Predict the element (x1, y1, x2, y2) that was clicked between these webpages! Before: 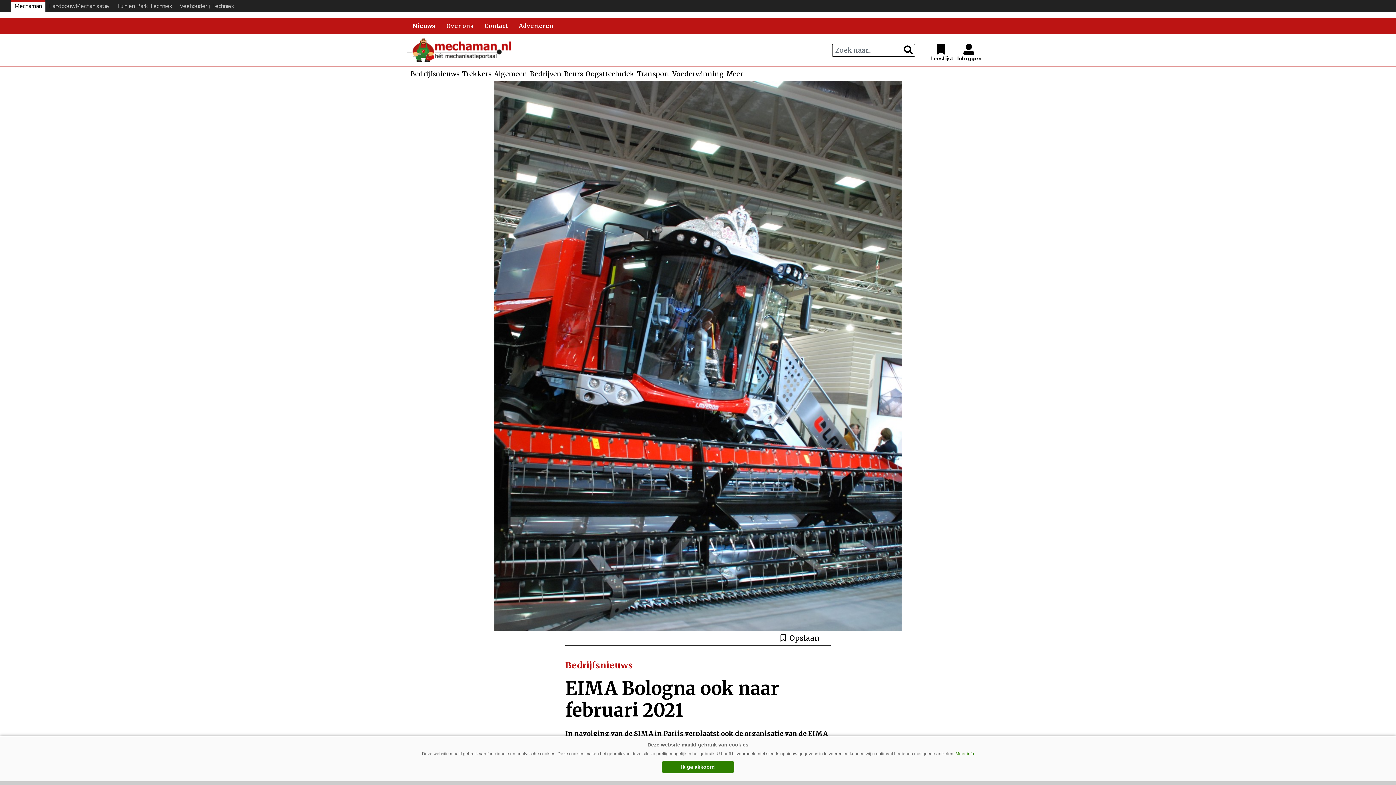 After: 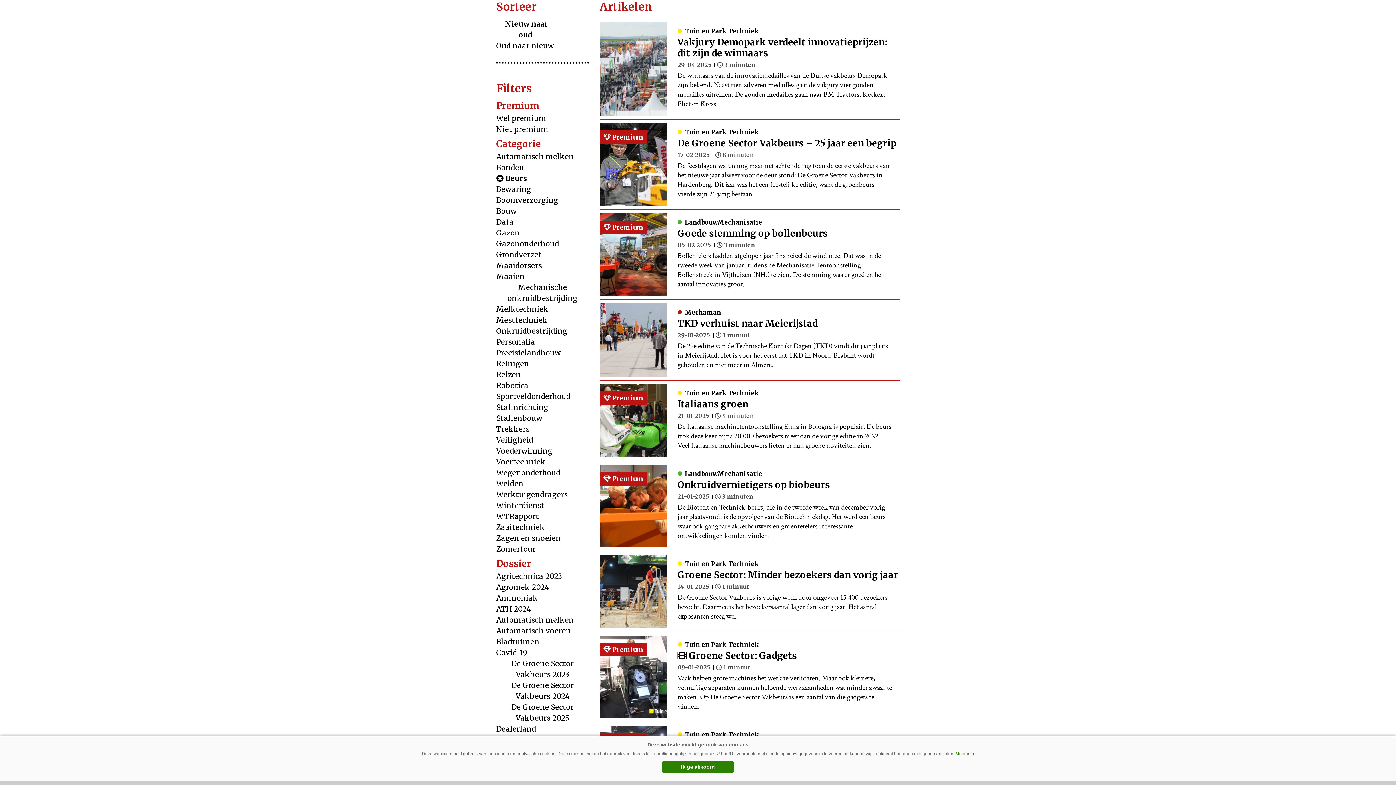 Action: label: Beurs bbox: (564, 69, 583, 78)